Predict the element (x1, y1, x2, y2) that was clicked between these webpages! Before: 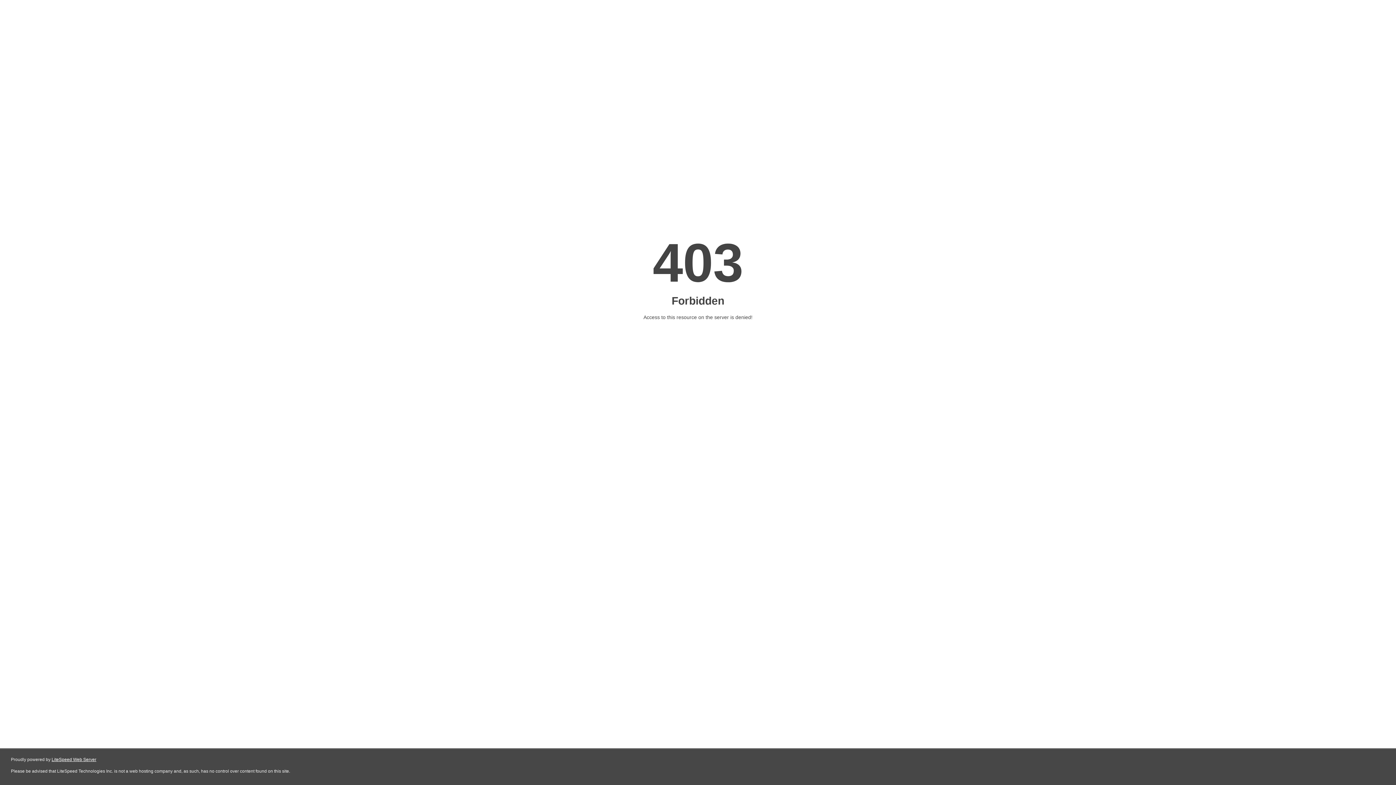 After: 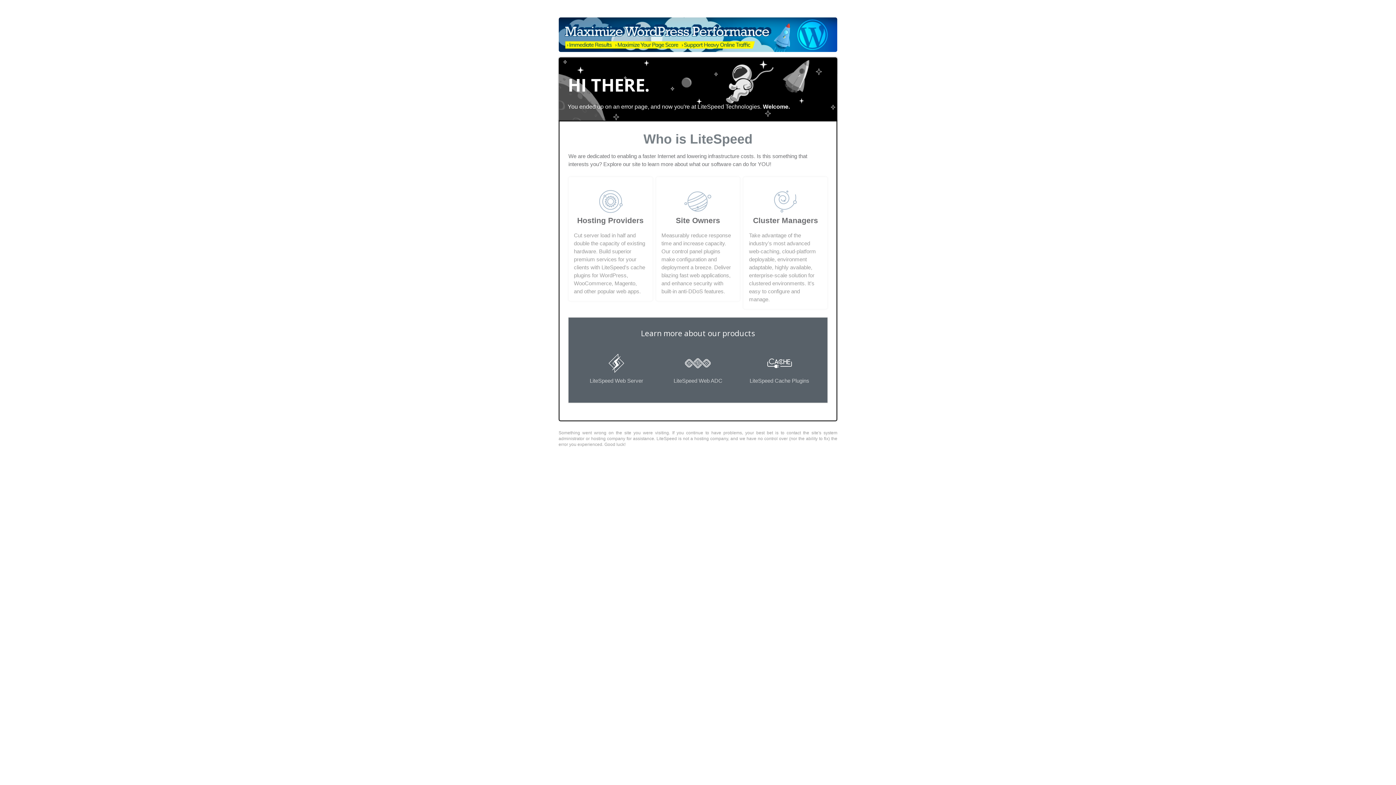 Action: bbox: (51, 757, 96, 762) label: LiteSpeed Web Server